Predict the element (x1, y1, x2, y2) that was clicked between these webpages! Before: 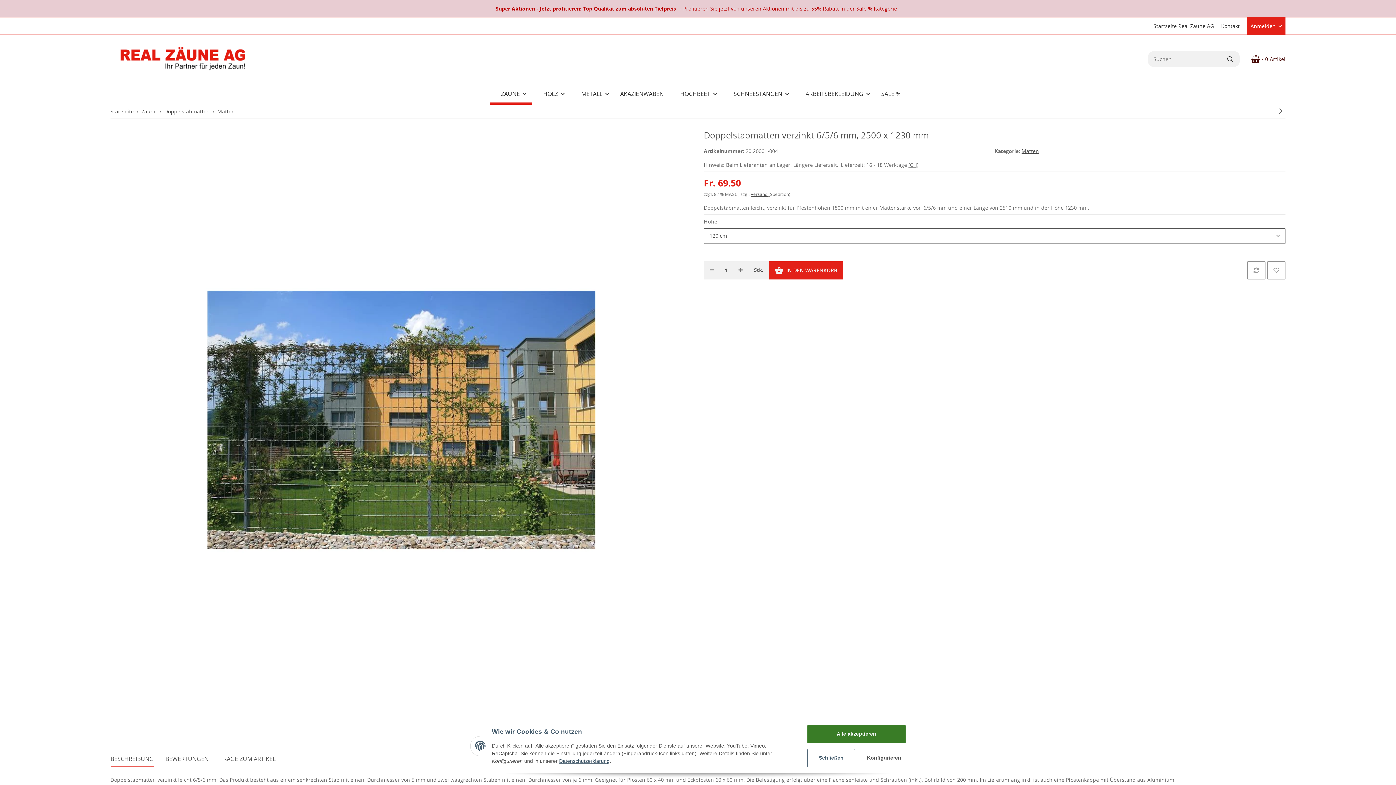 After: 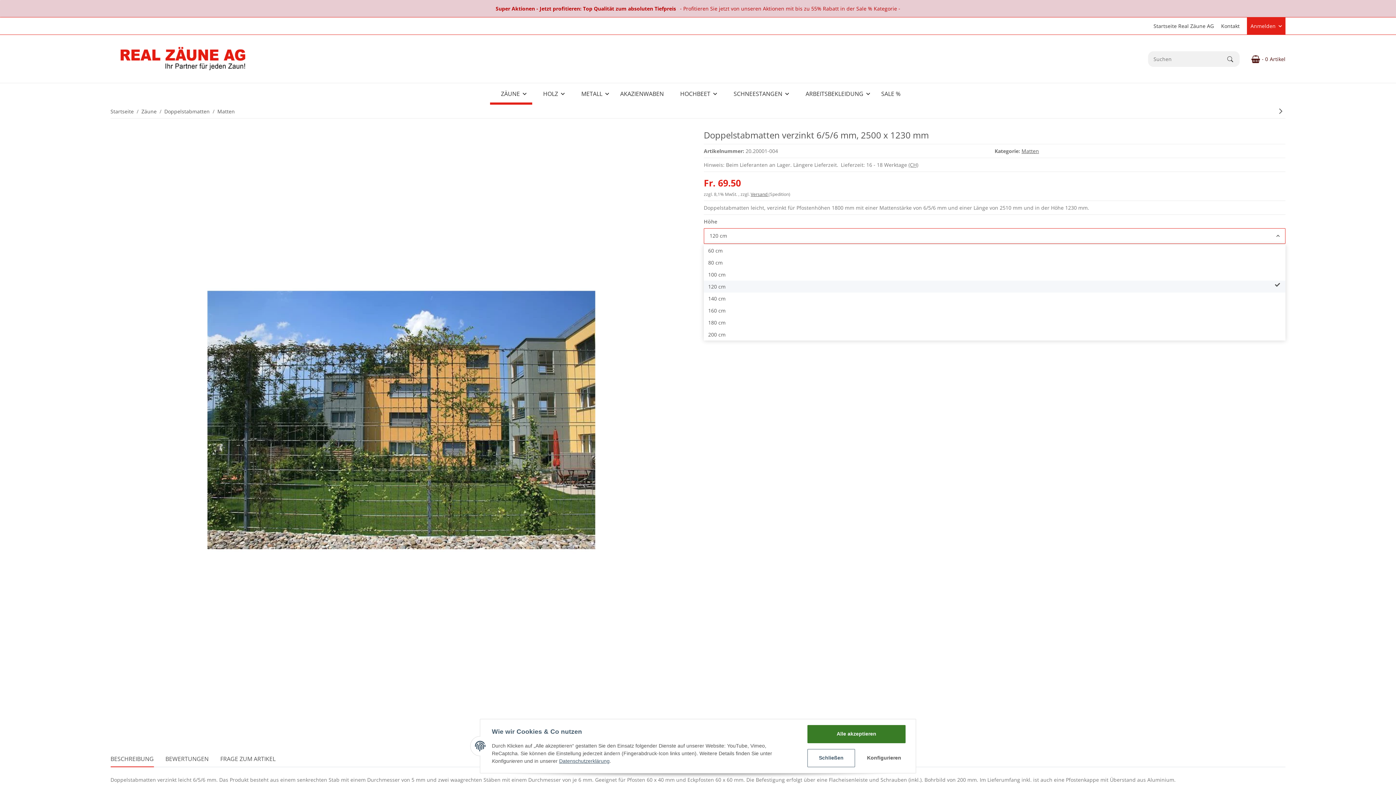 Action: label: 120 cm bbox: (704, 228, 1285, 243)